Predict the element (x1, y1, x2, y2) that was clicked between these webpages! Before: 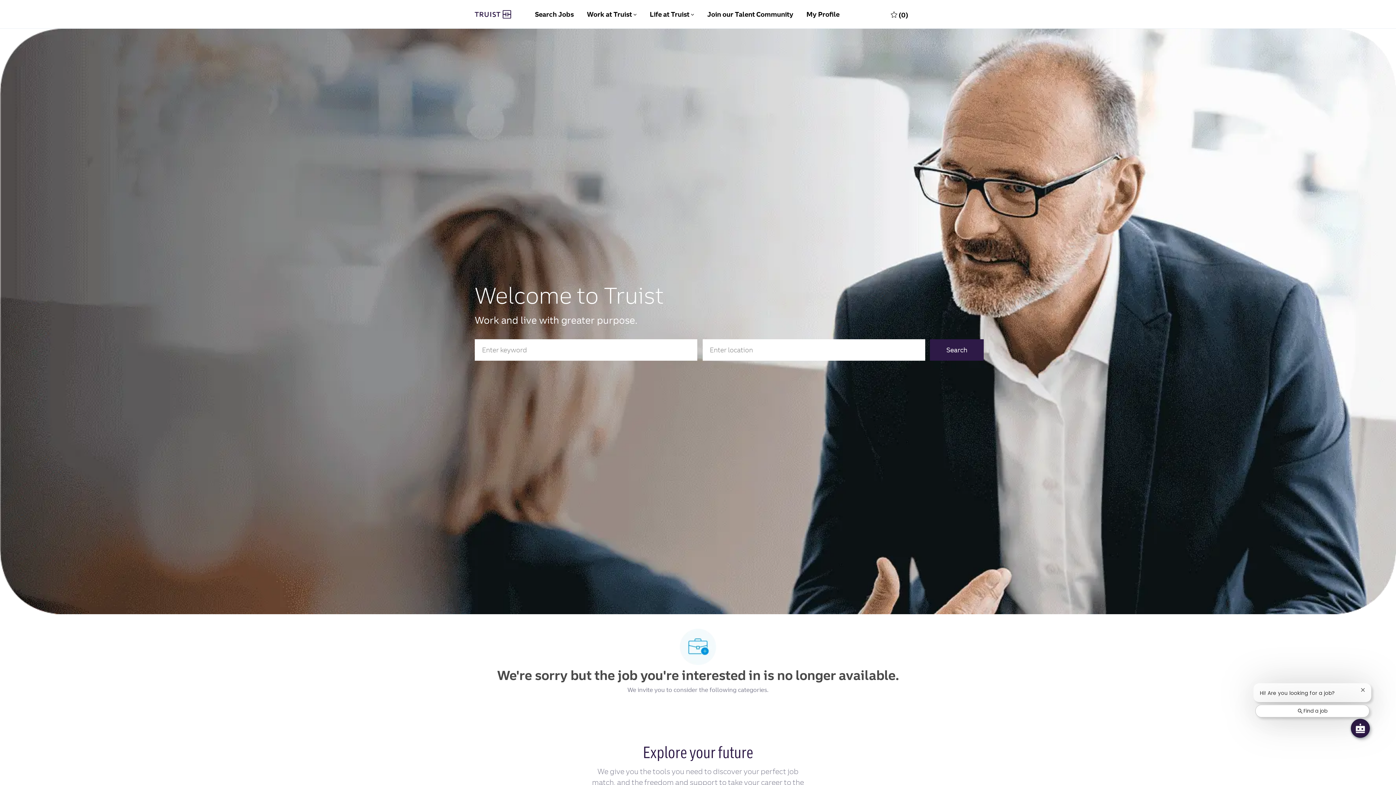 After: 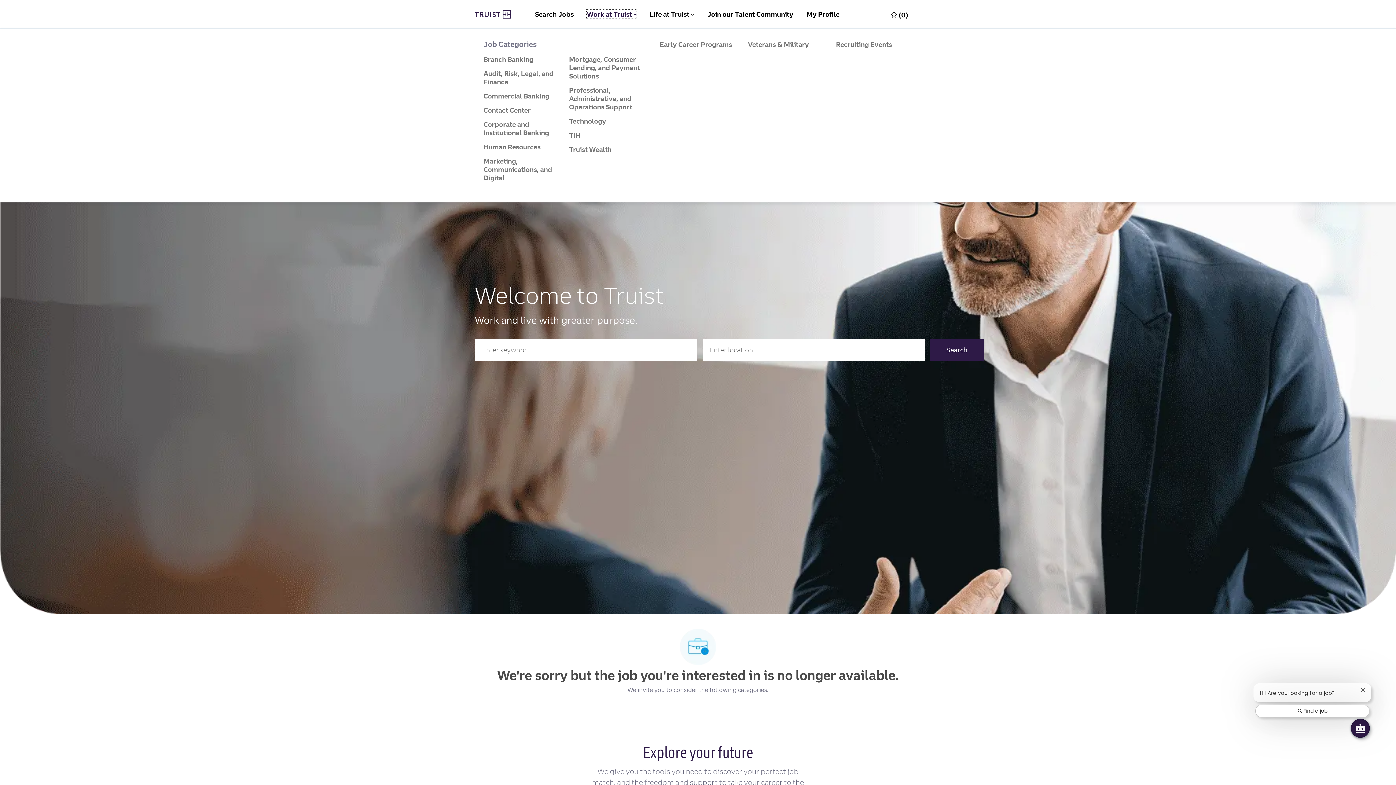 Action: label: Work at Truist  bbox: (587, 10, 636, 18)